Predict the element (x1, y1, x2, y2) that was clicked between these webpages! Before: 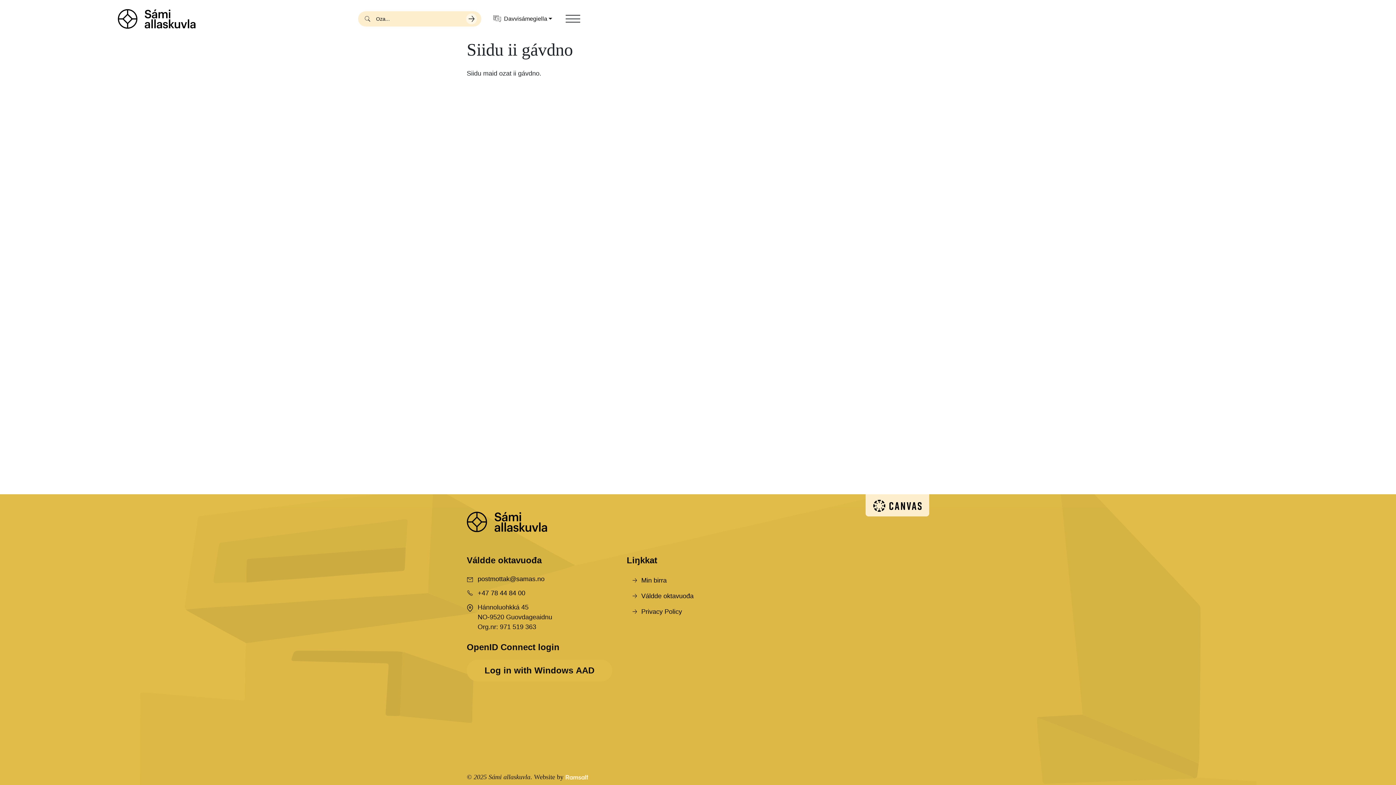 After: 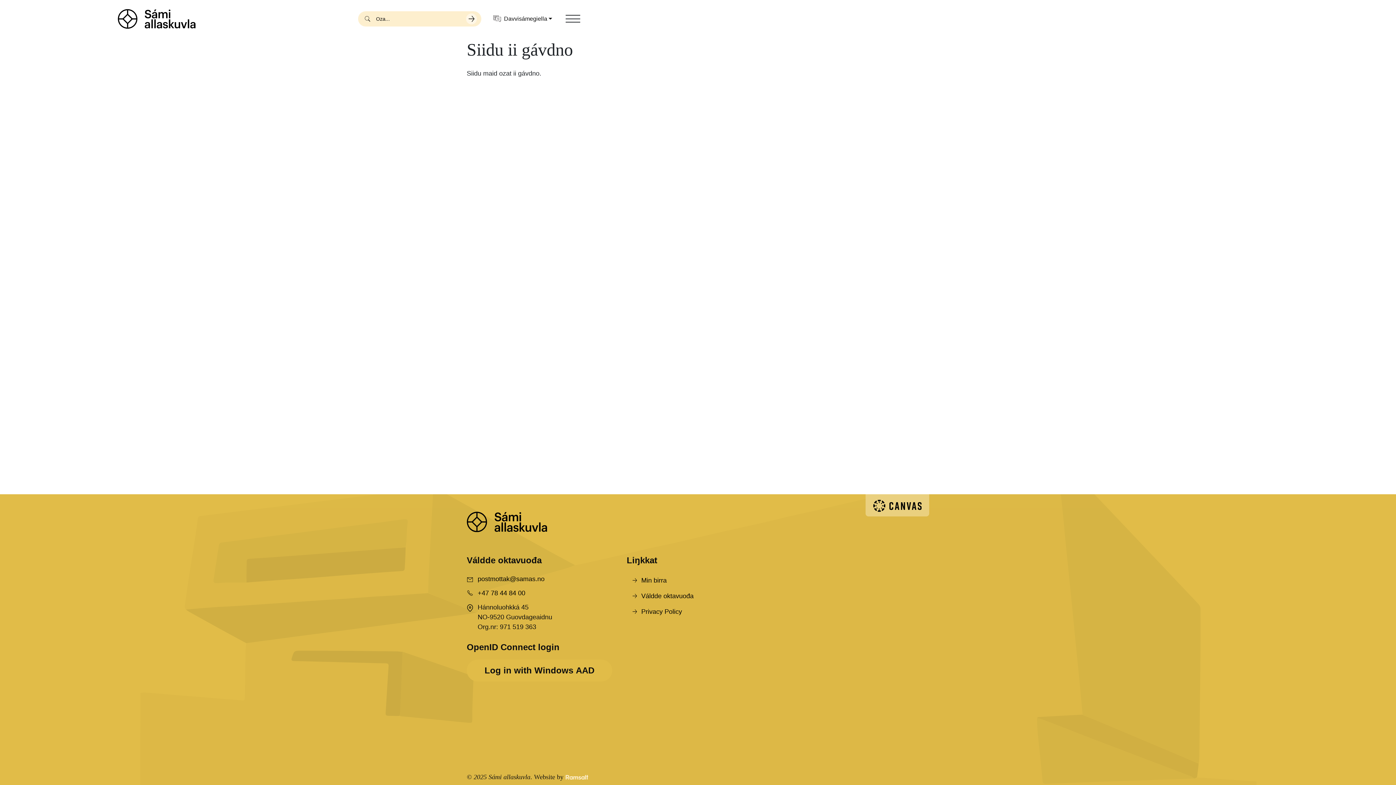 Action: bbox: (865, 494, 929, 516)